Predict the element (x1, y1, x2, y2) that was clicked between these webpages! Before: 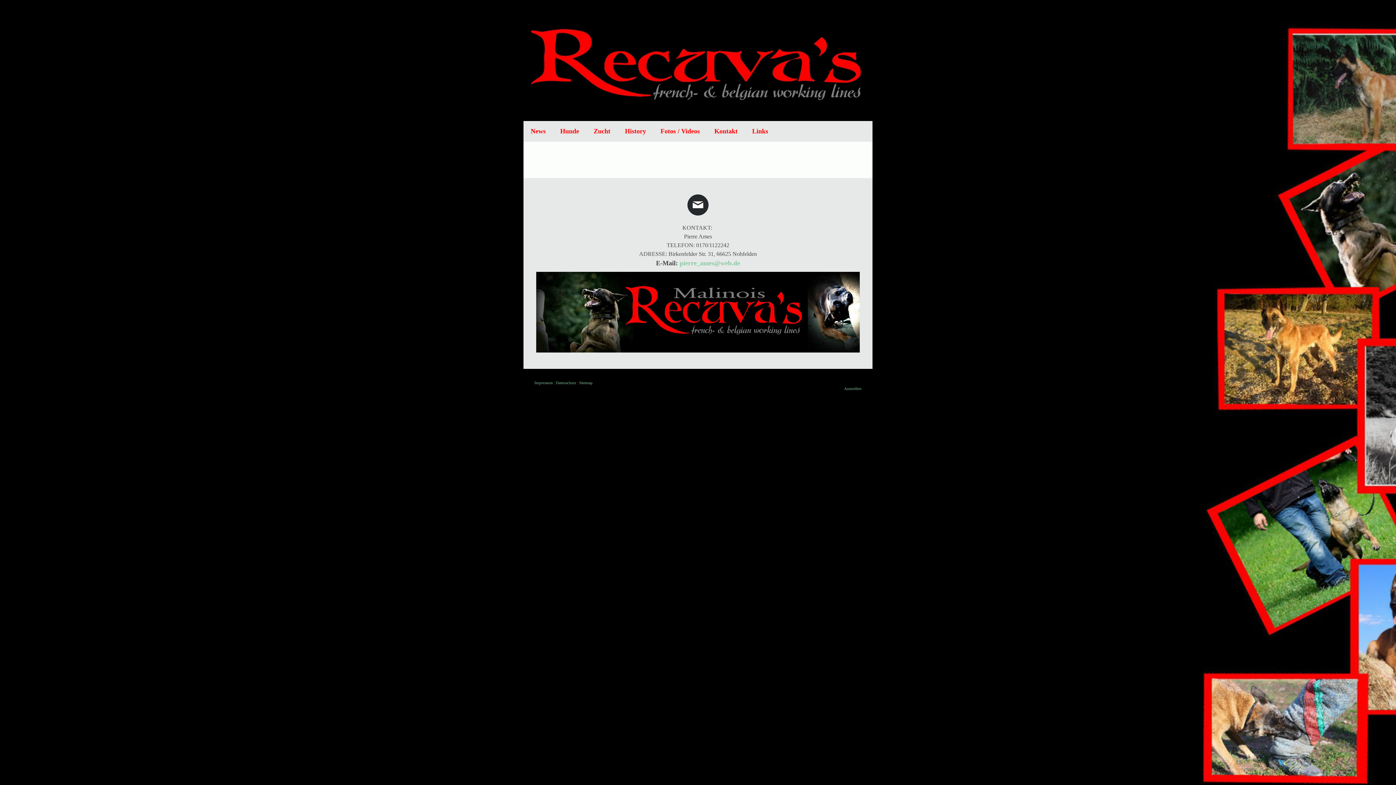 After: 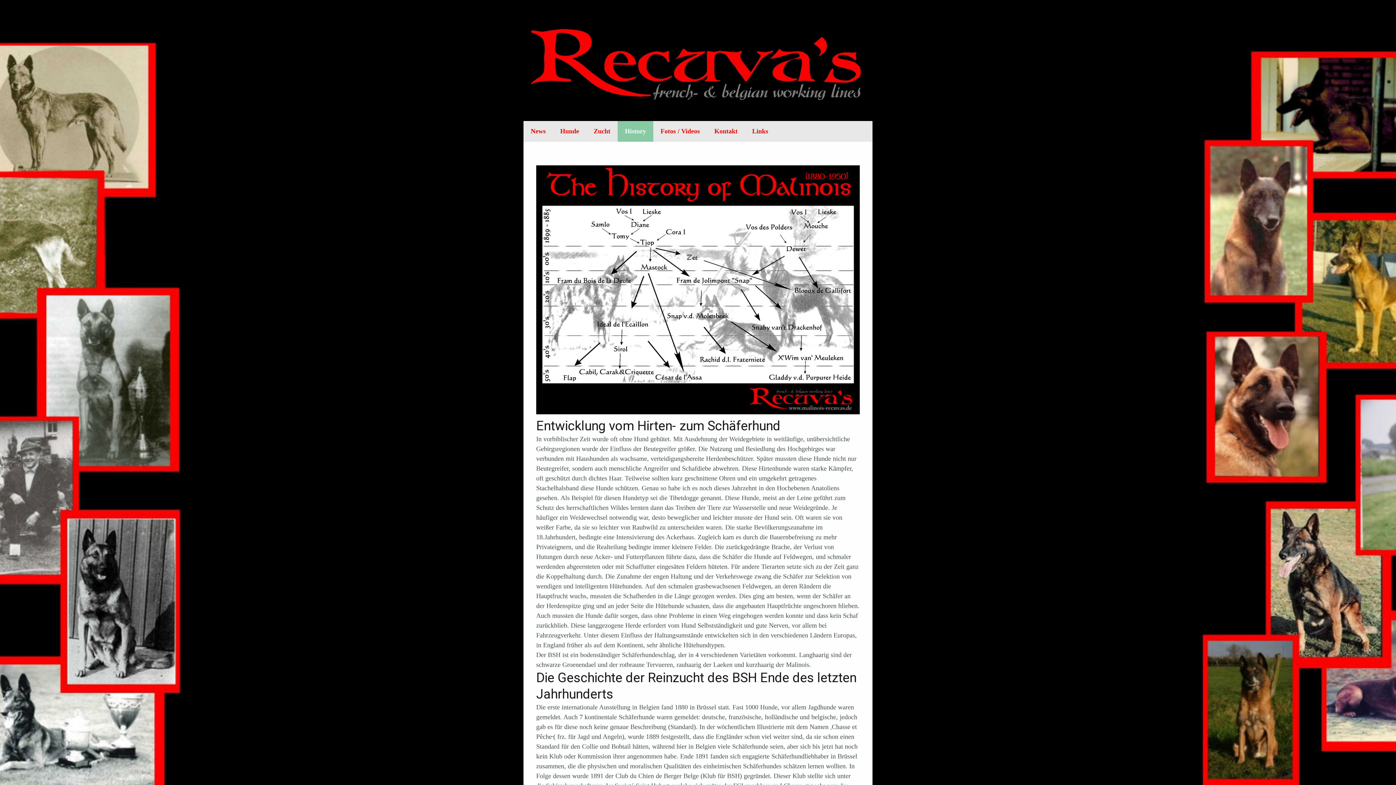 Action: bbox: (617, 120, 653, 141) label: History